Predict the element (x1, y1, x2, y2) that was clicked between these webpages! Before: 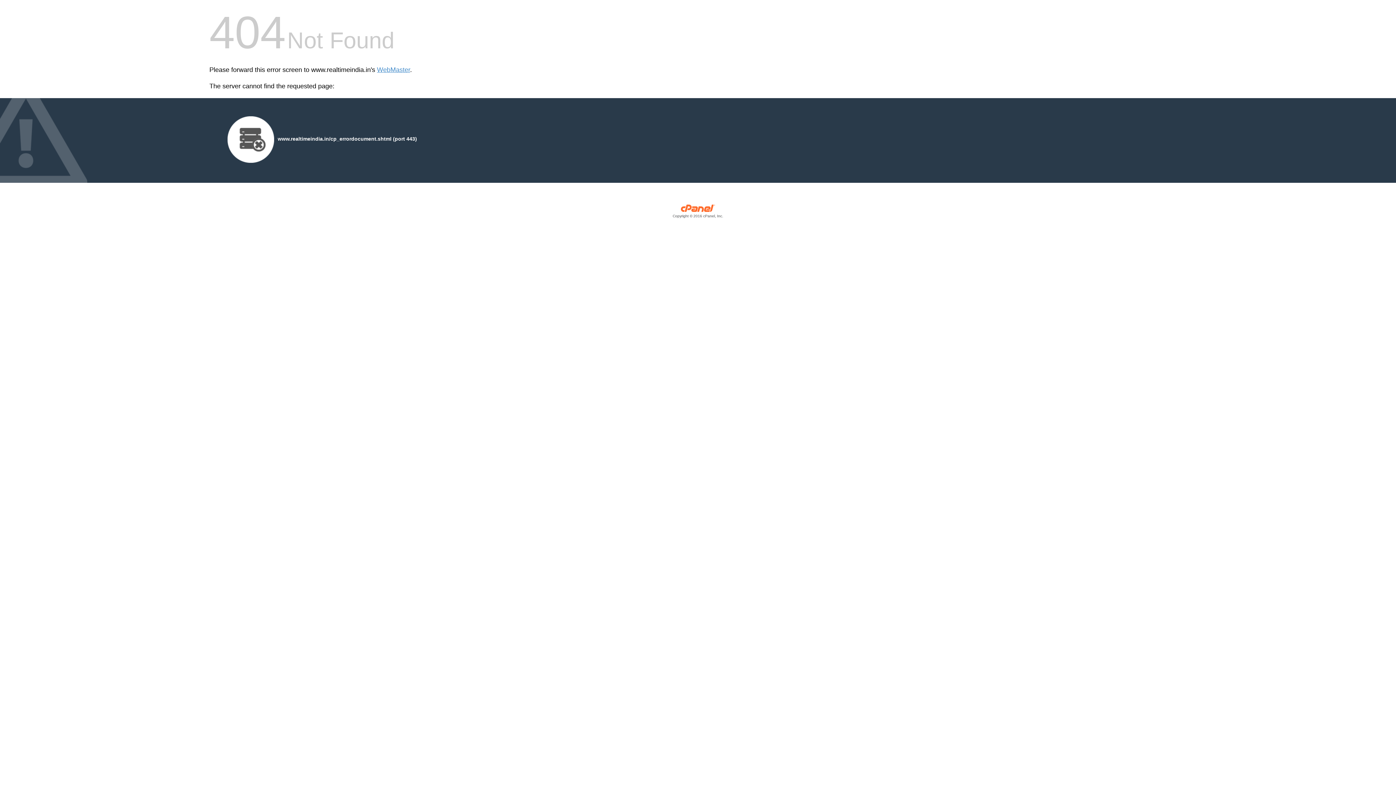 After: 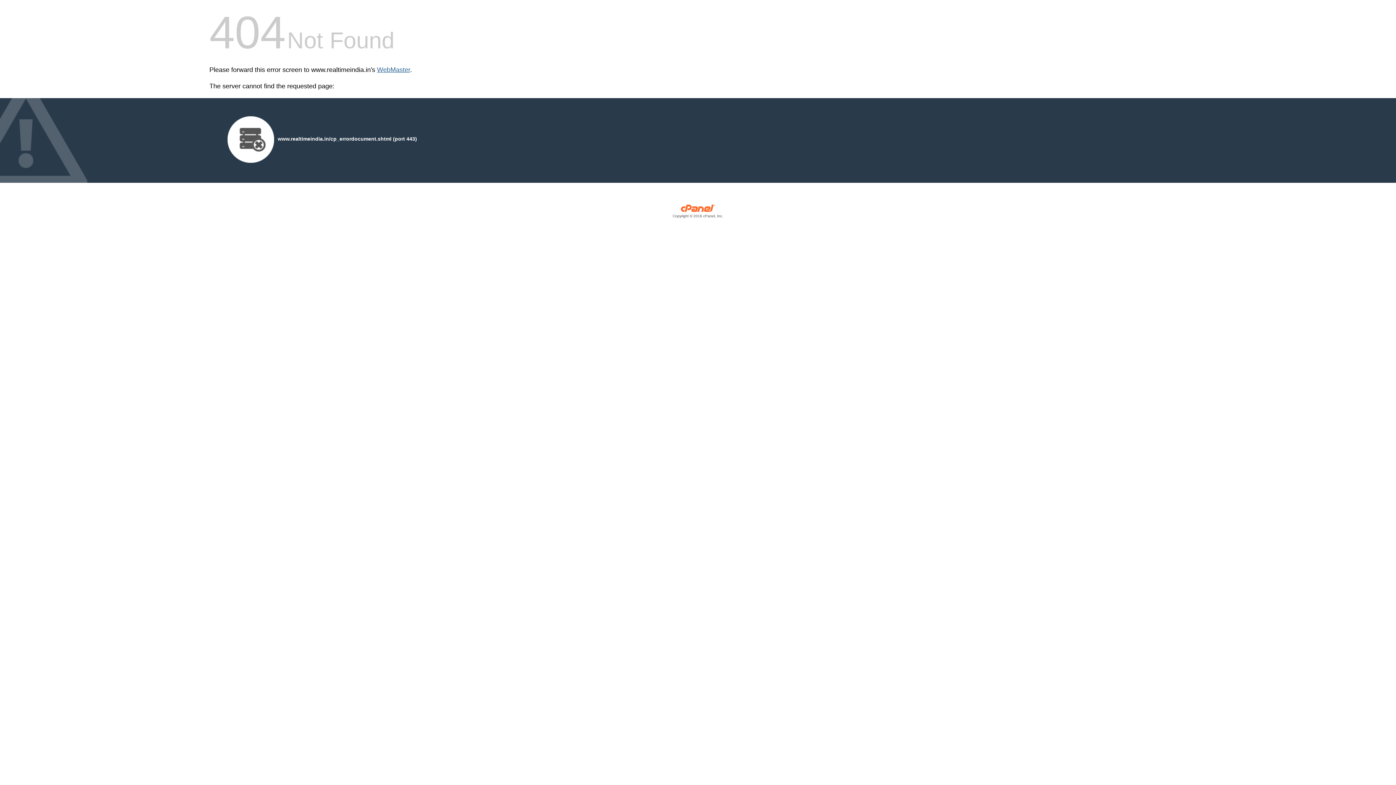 Action: bbox: (377, 66, 410, 73) label: WebMaster